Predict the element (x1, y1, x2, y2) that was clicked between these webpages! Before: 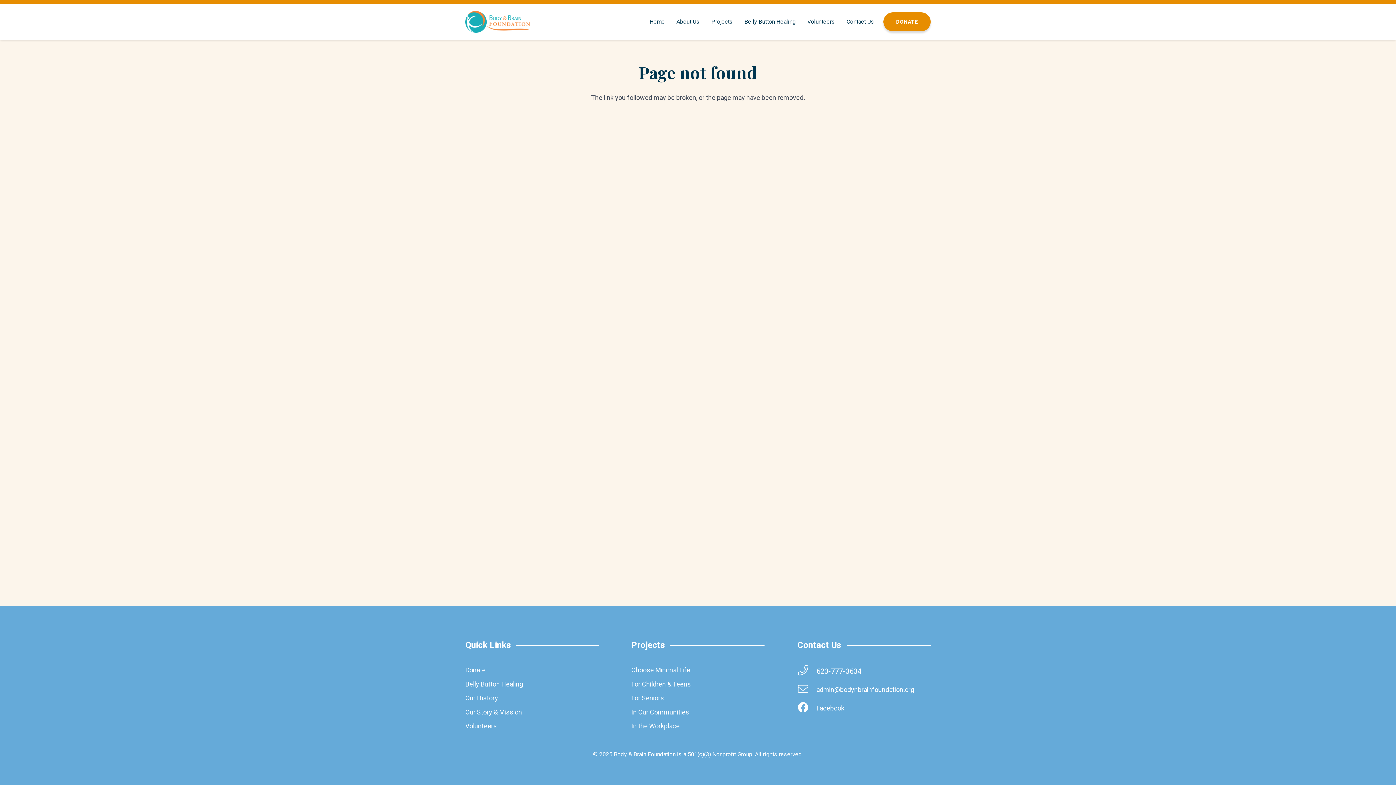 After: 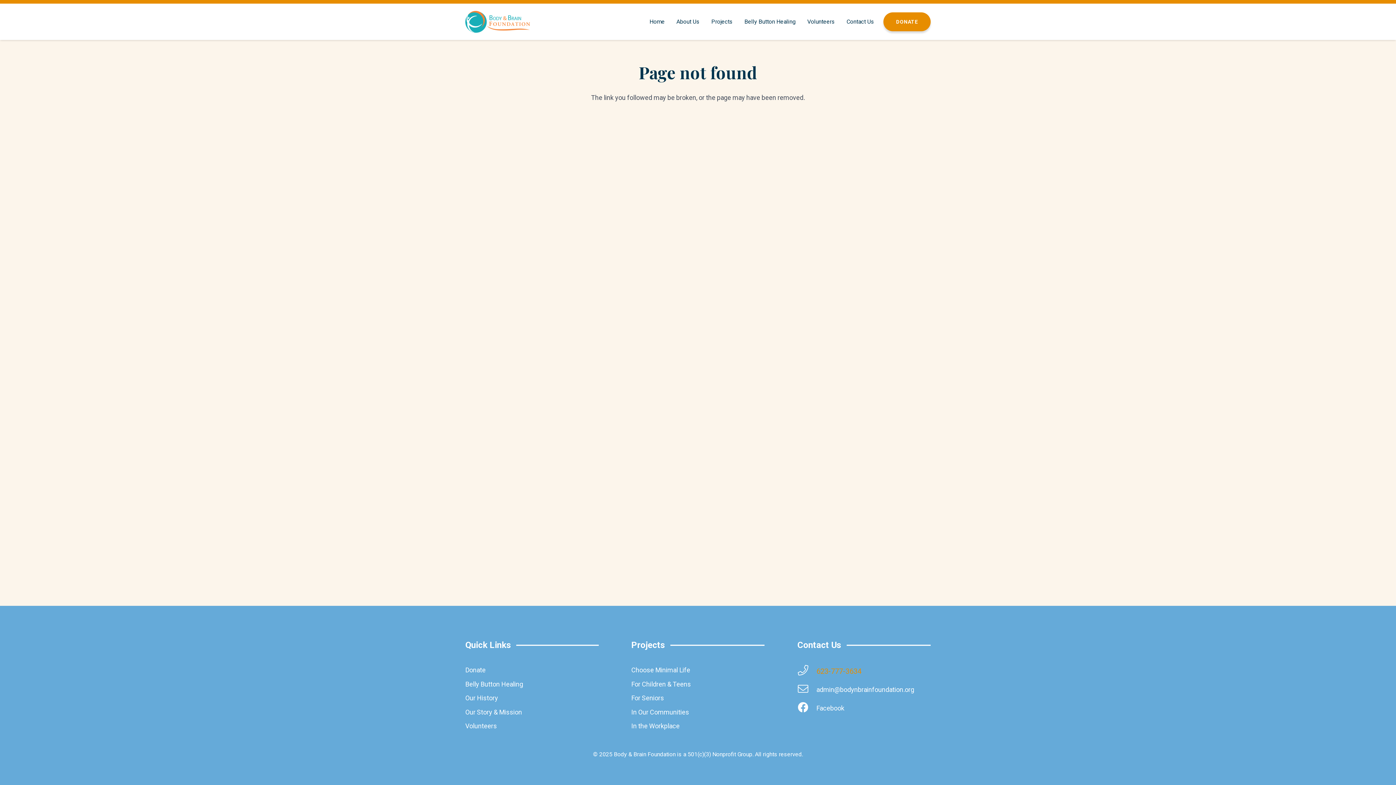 Action: bbox: (816, 666, 861, 676) label: 623-777-3634